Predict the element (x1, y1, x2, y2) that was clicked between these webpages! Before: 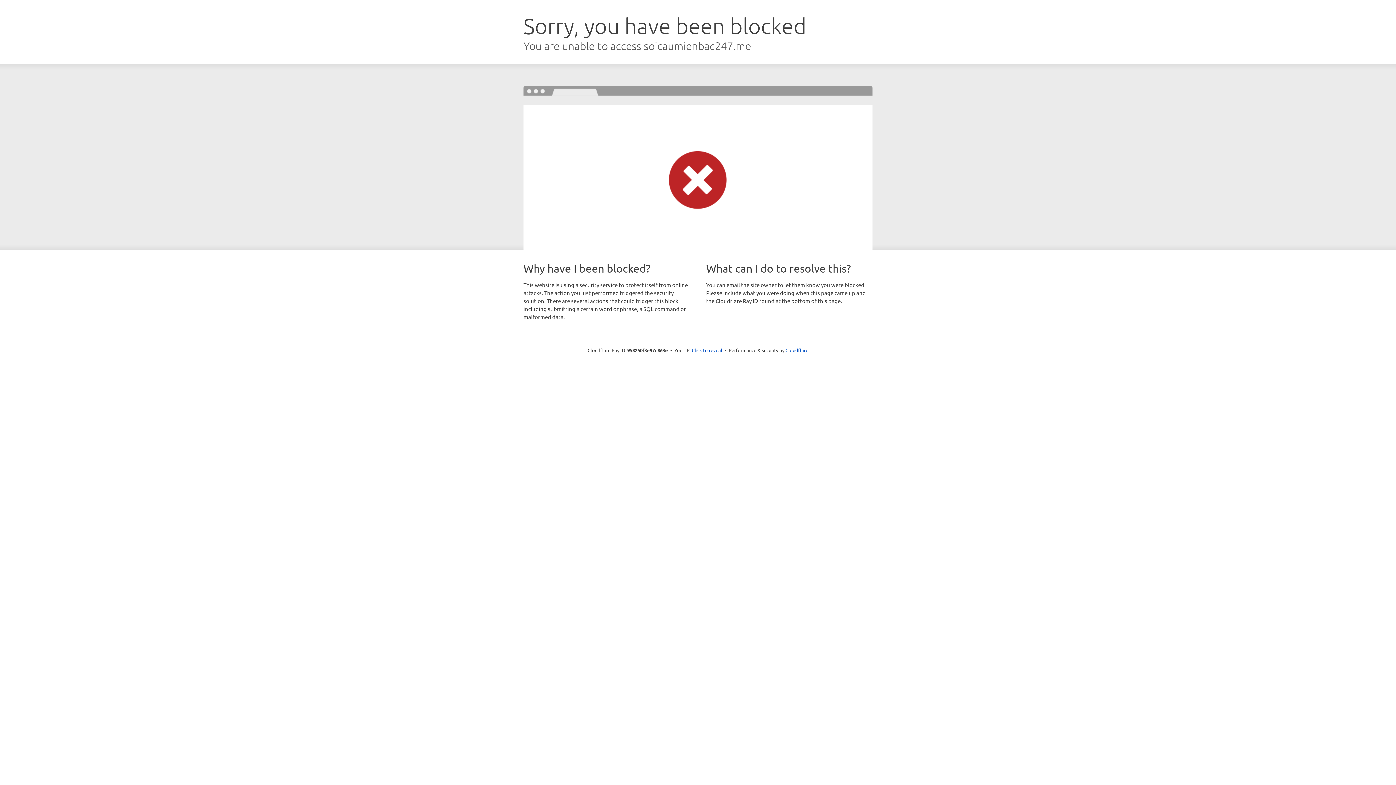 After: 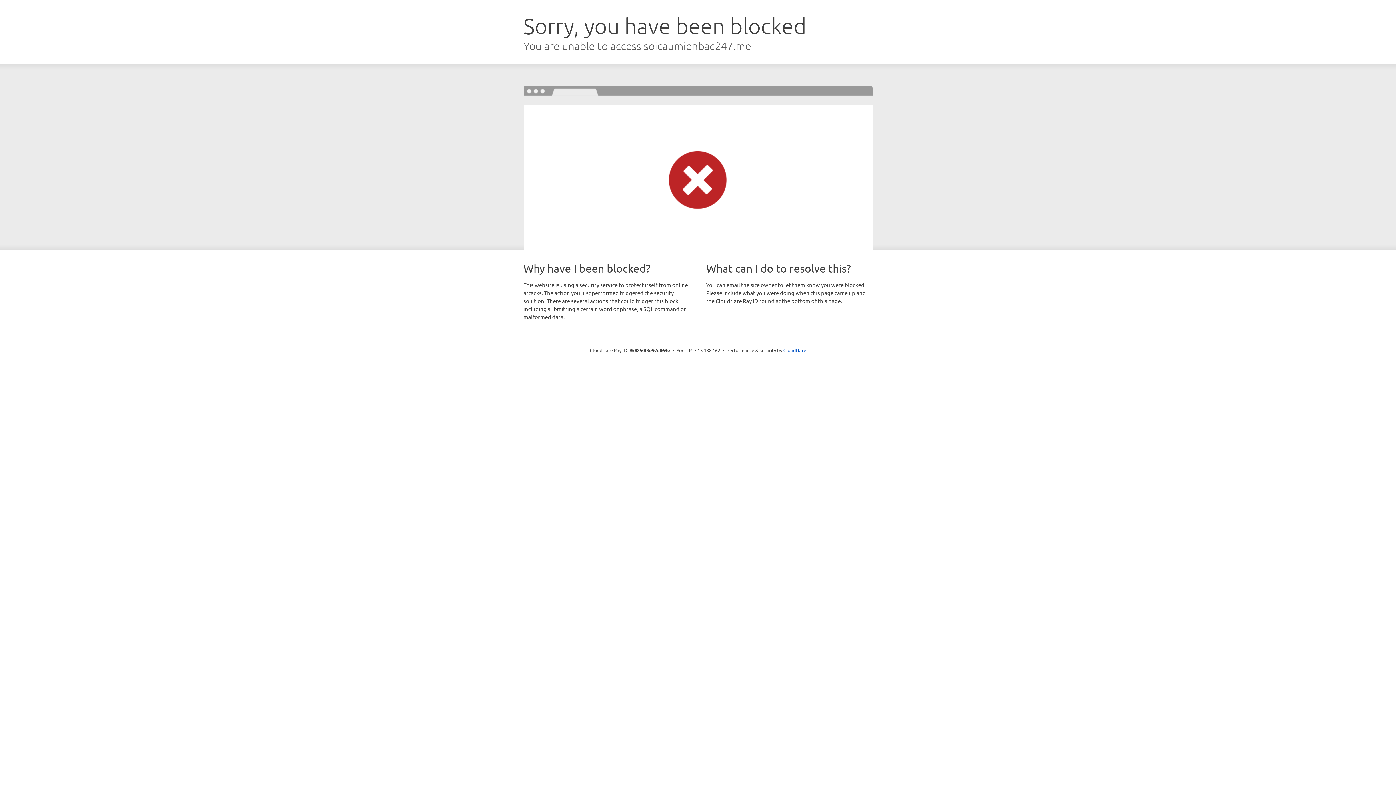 Action: label: Click to reveal bbox: (692, 346, 722, 353)